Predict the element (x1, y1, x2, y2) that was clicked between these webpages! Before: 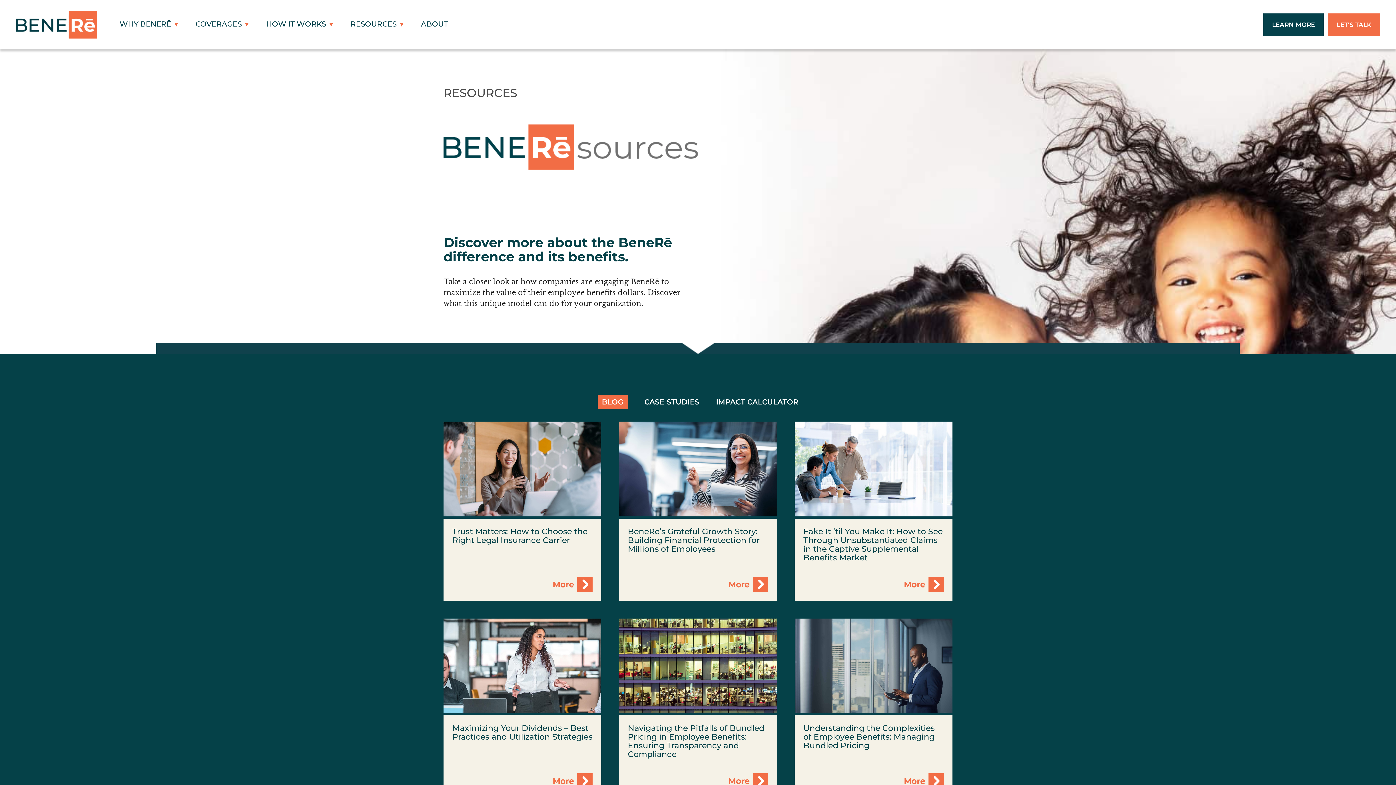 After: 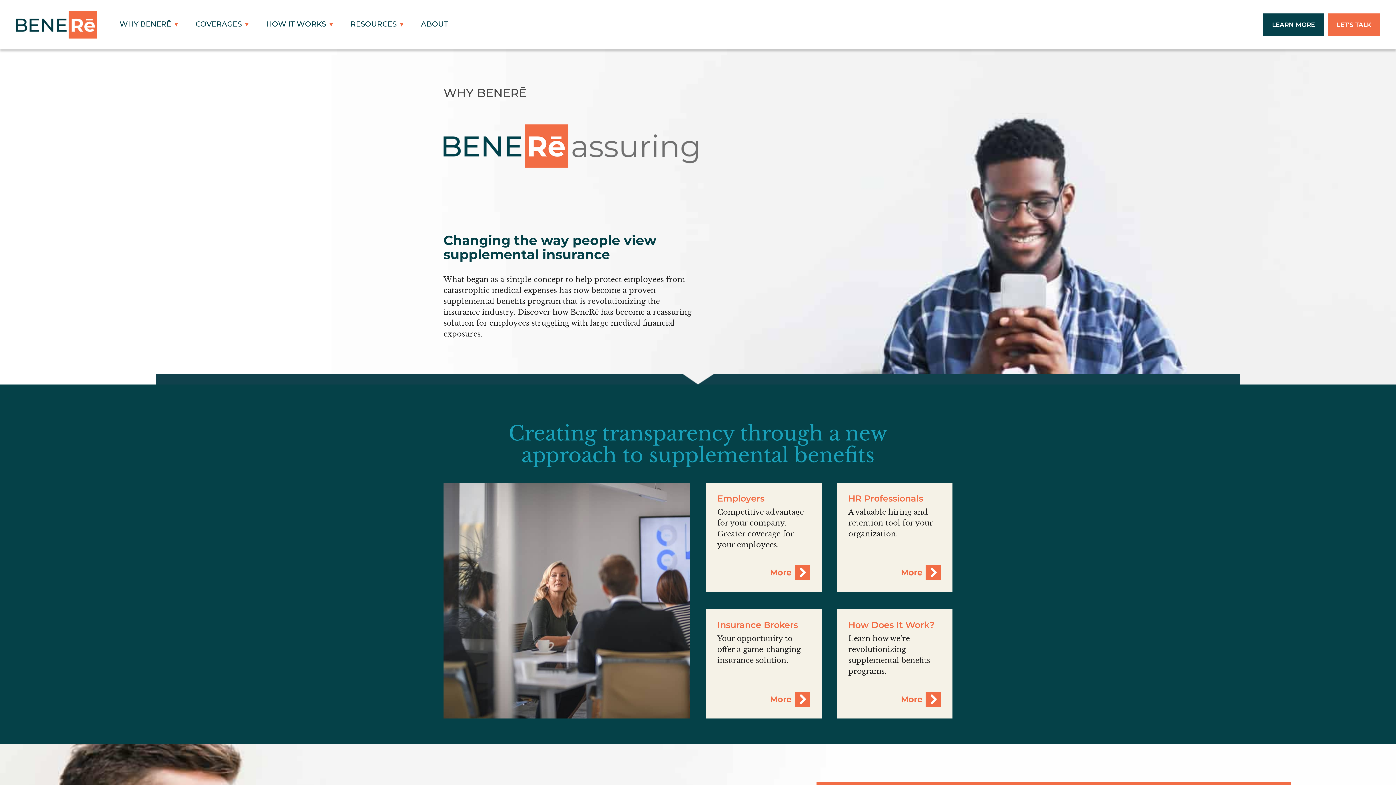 Action: bbox: (119, 18, 179, 30) label: WHY BENERĒ